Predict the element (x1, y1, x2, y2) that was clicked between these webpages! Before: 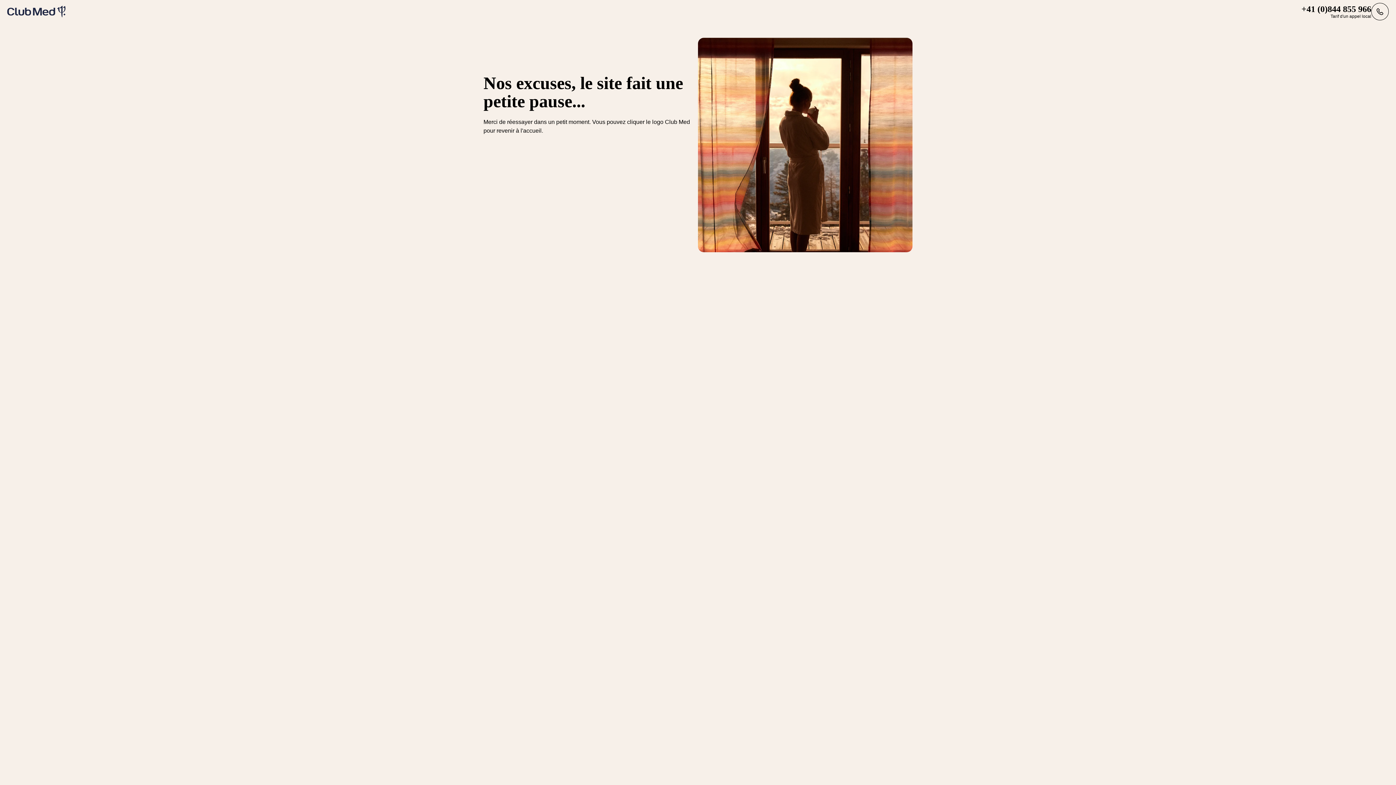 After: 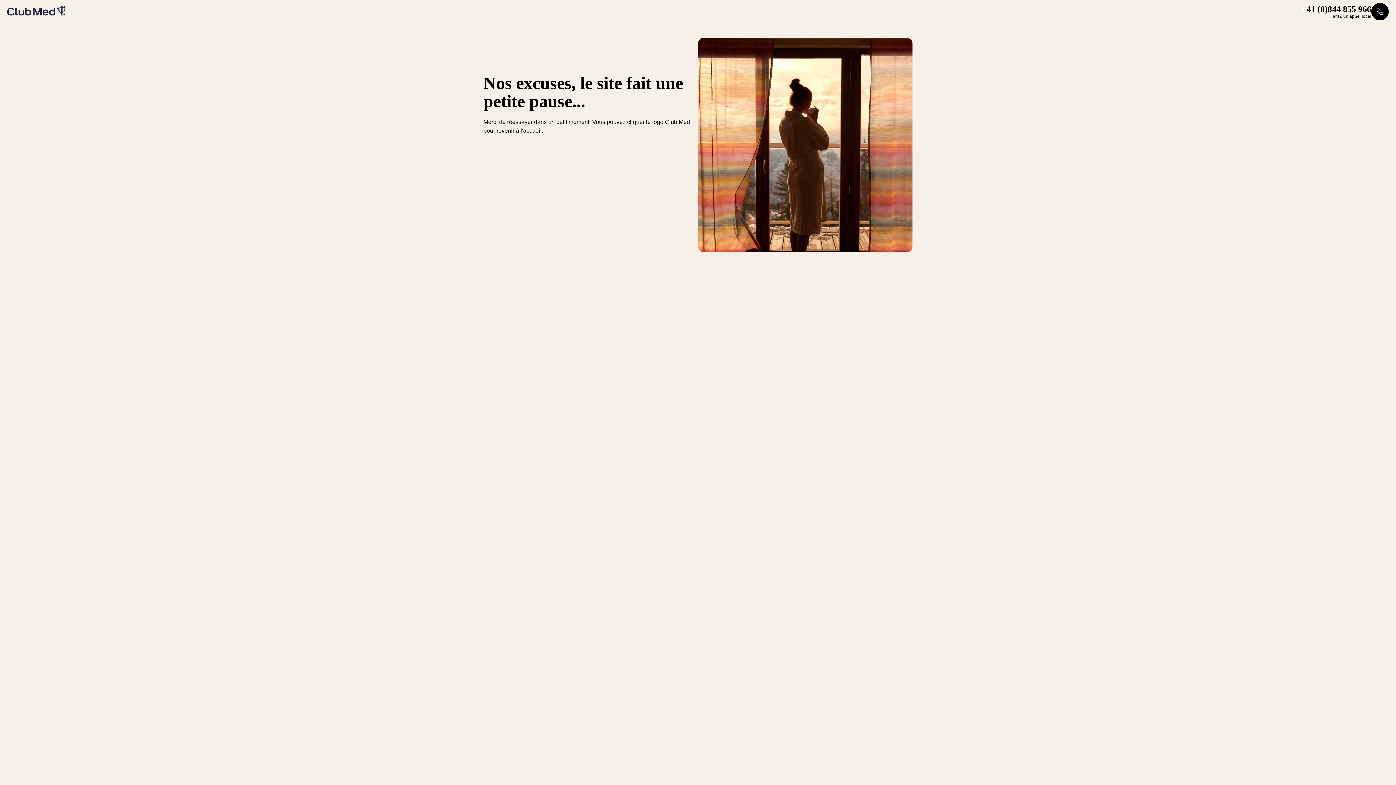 Action: label: +41 (0)844 855 966
Tarif d'un appel local bbox: (1301, 2, 1389, 20)